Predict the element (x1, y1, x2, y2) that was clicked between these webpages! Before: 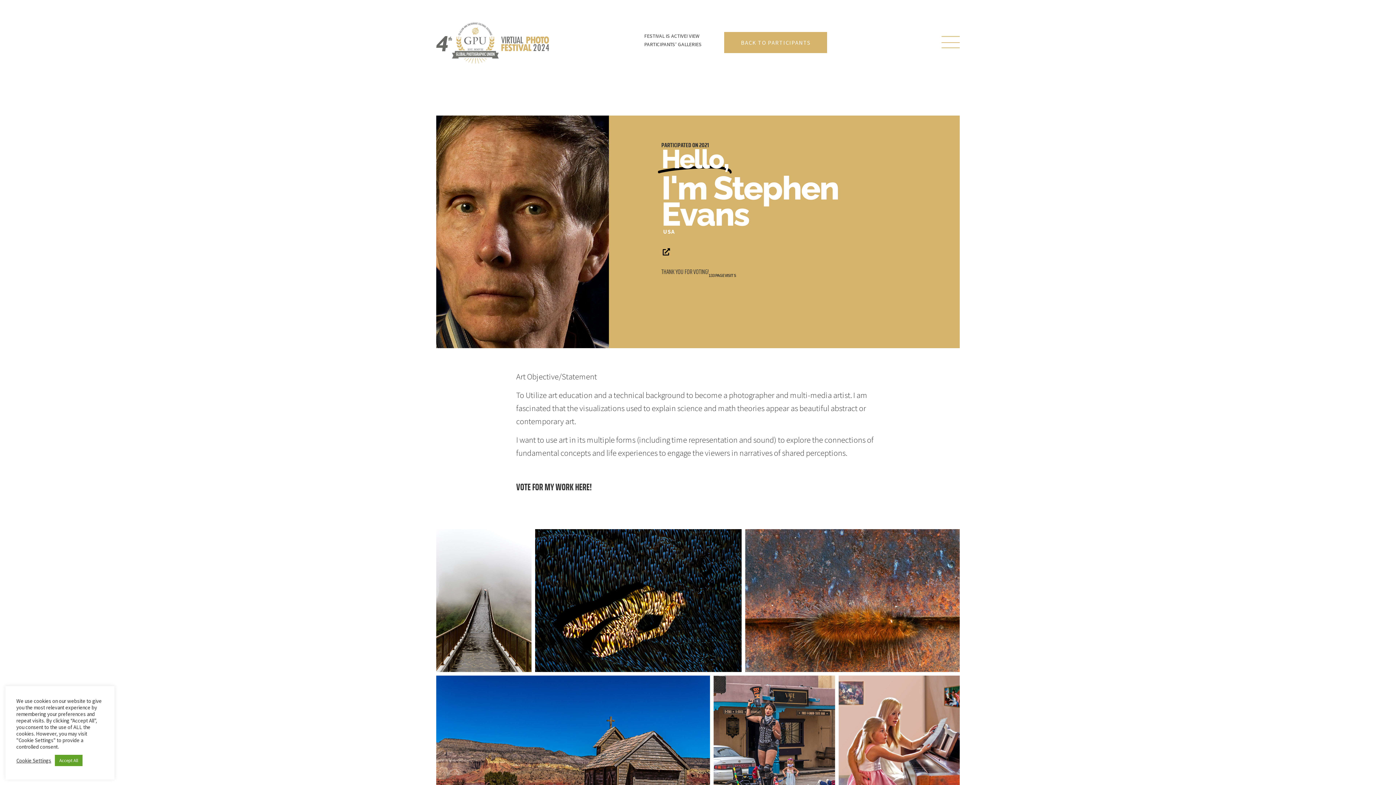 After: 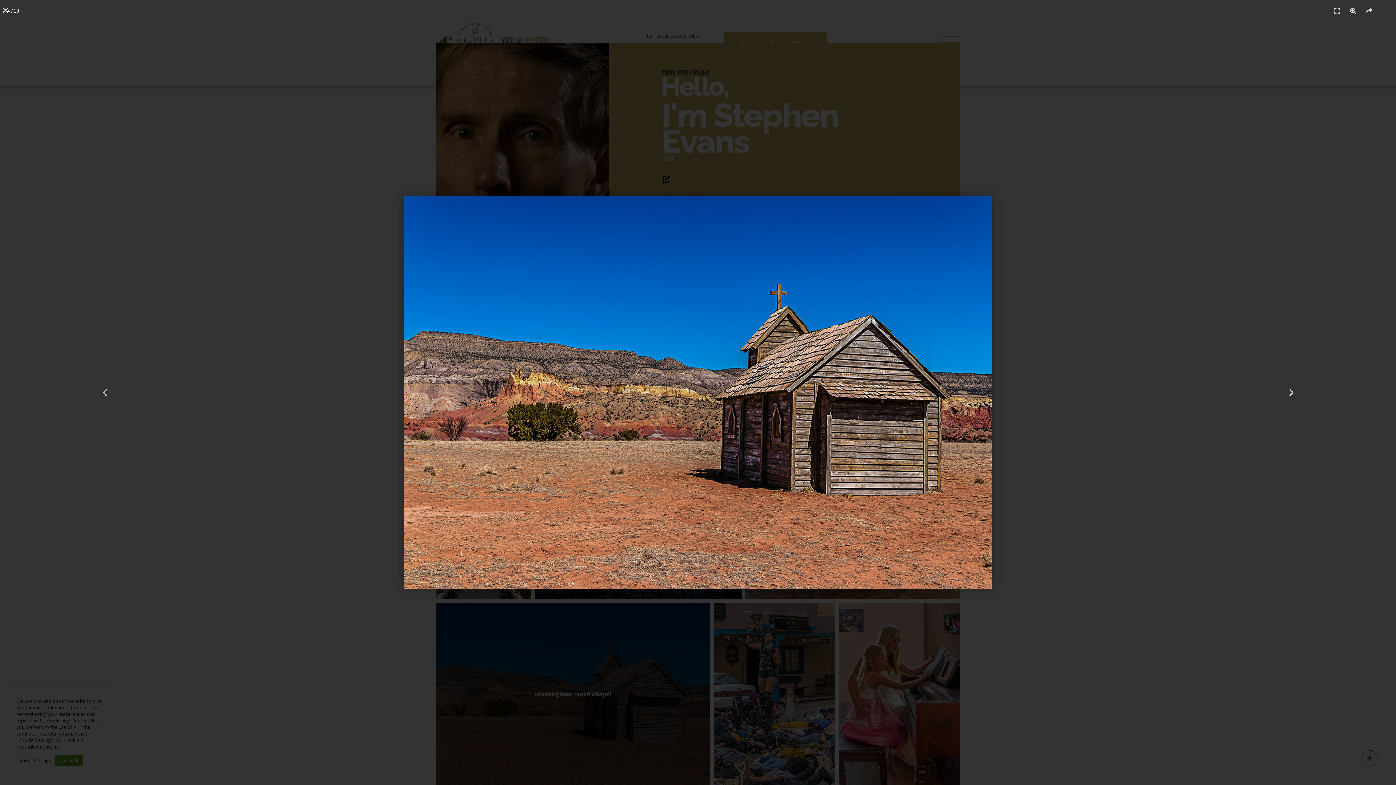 Action: label: sevans ghost ranch chapel bbox: (436, 675, 710, 858)